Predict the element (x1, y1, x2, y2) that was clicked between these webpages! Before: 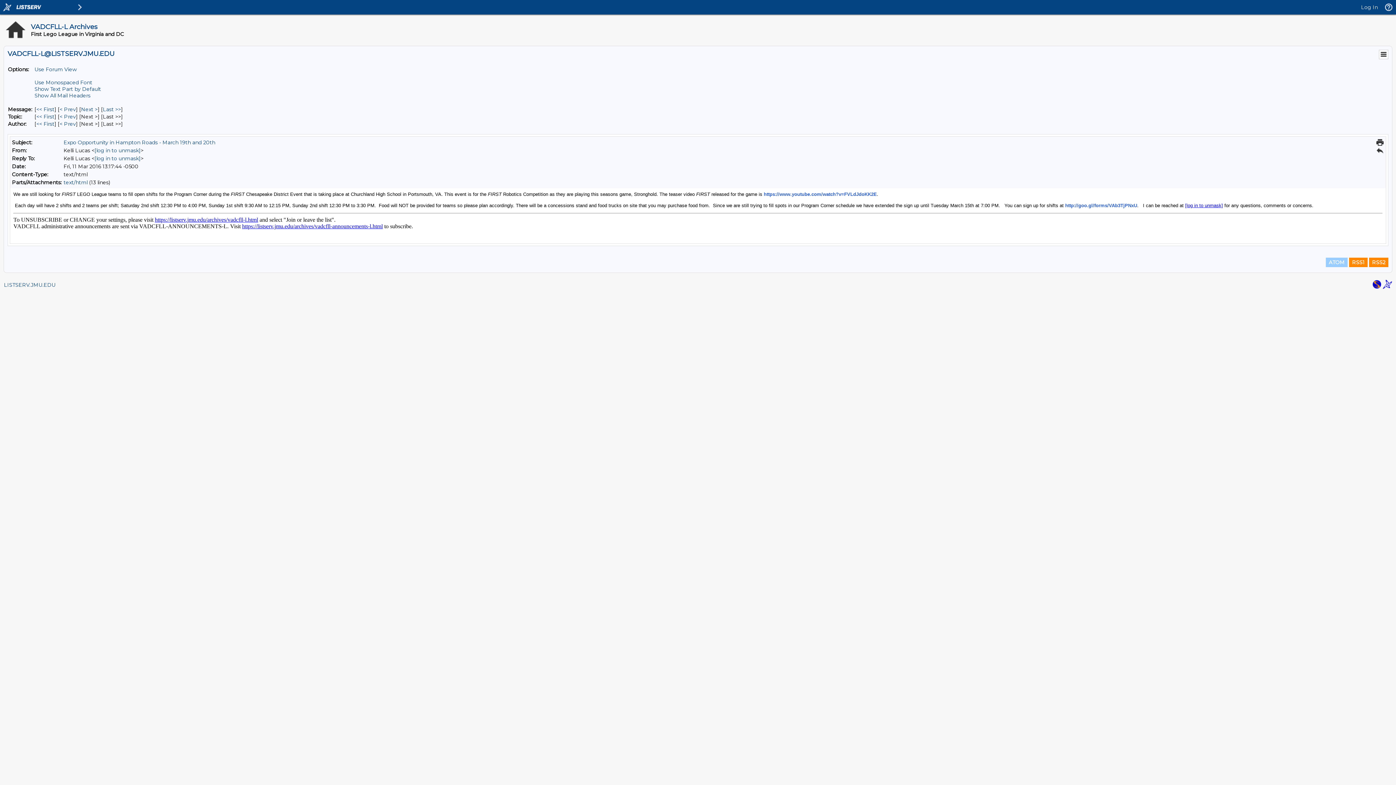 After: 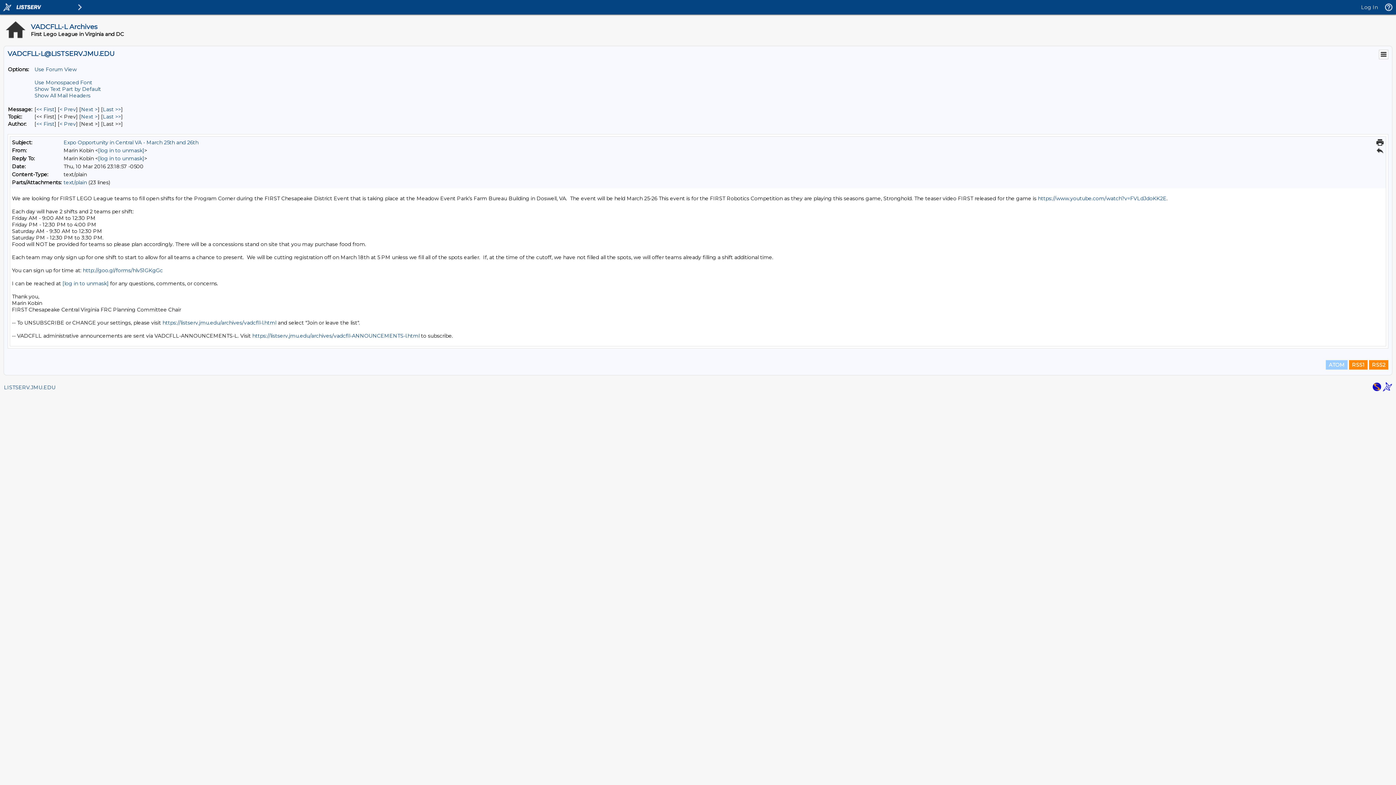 Action: bbox: (59, 106, 76, 112) label: Prev Message